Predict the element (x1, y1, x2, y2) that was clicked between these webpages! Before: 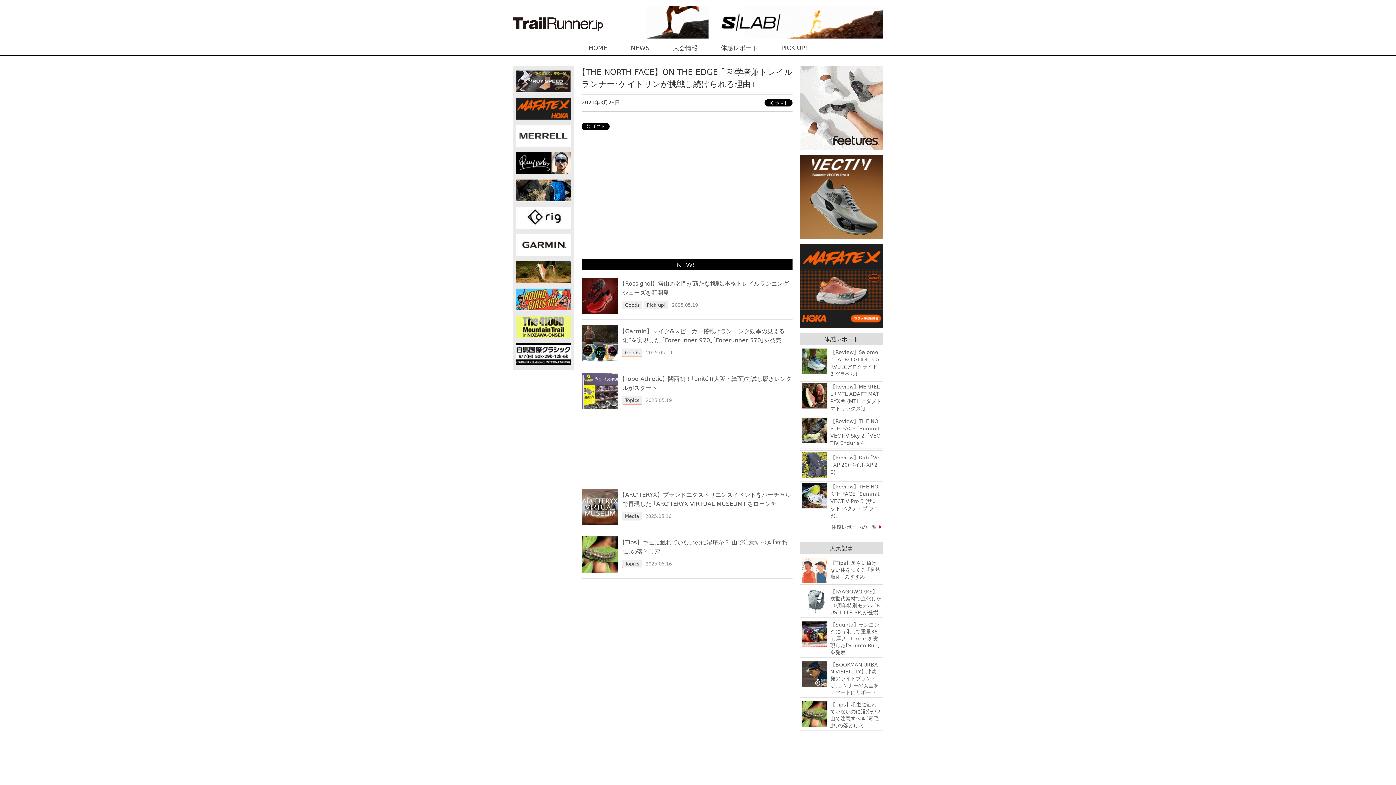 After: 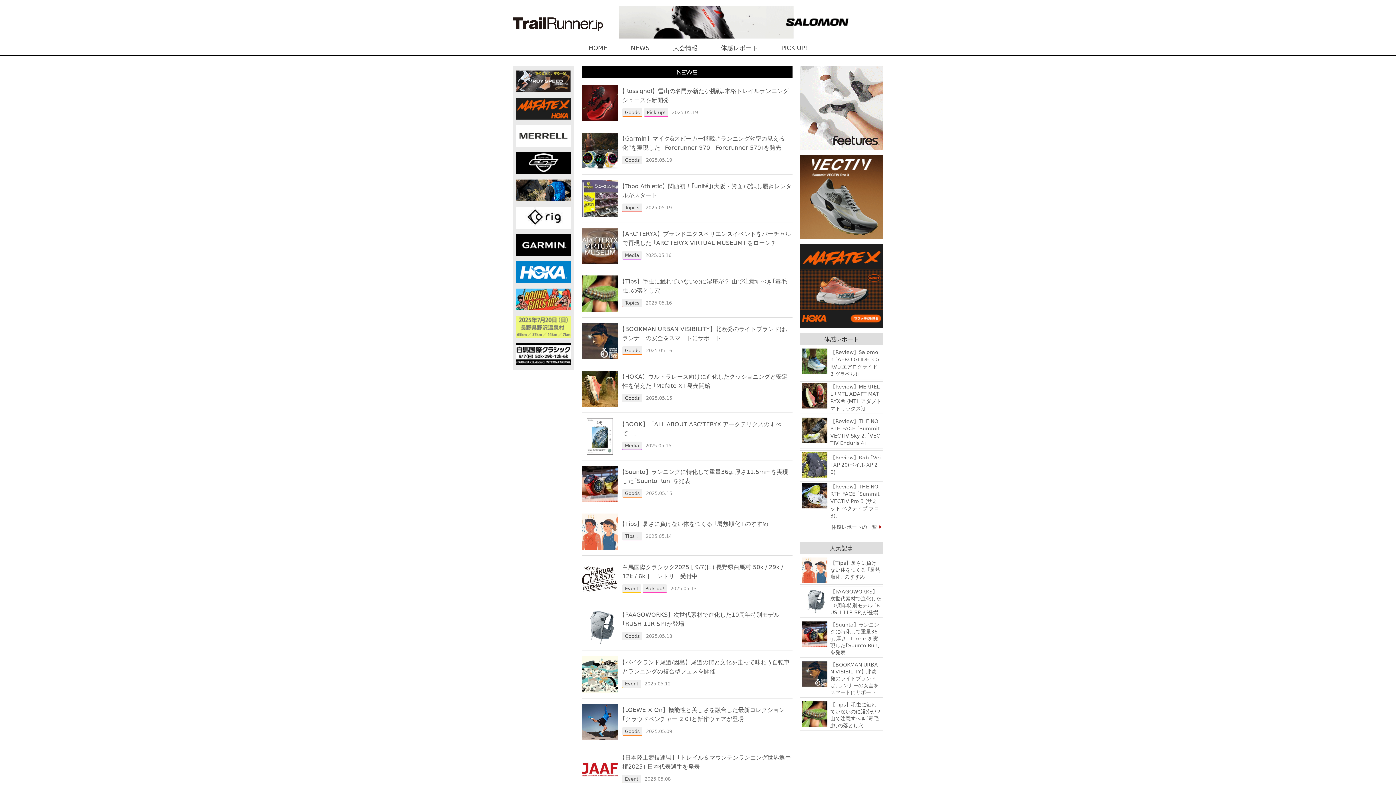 Action: label: HOME bbox: (588, 44, 607, 51)